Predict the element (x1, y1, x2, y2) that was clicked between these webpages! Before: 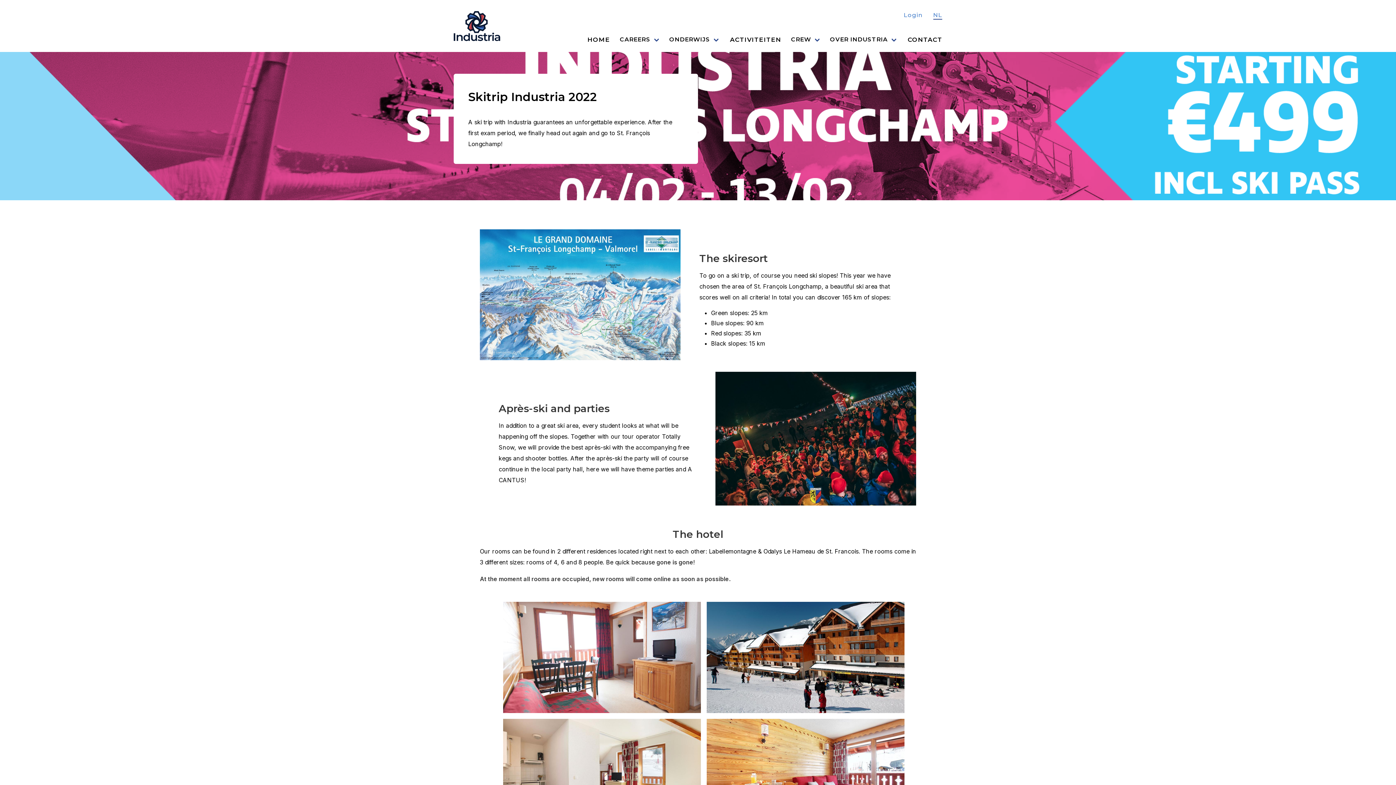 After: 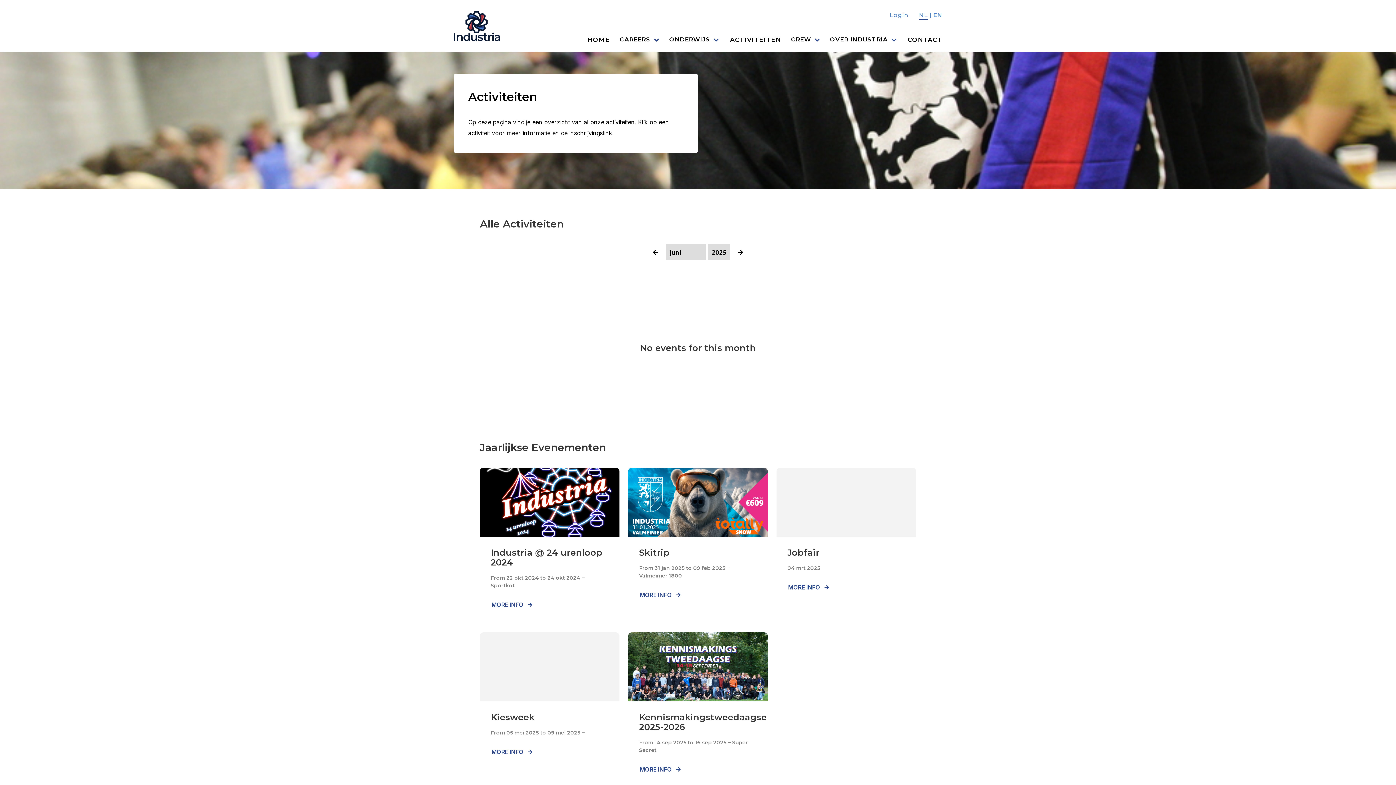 Action: bbox: (724, 30, 786, 48) label: ACTIVITEITEN